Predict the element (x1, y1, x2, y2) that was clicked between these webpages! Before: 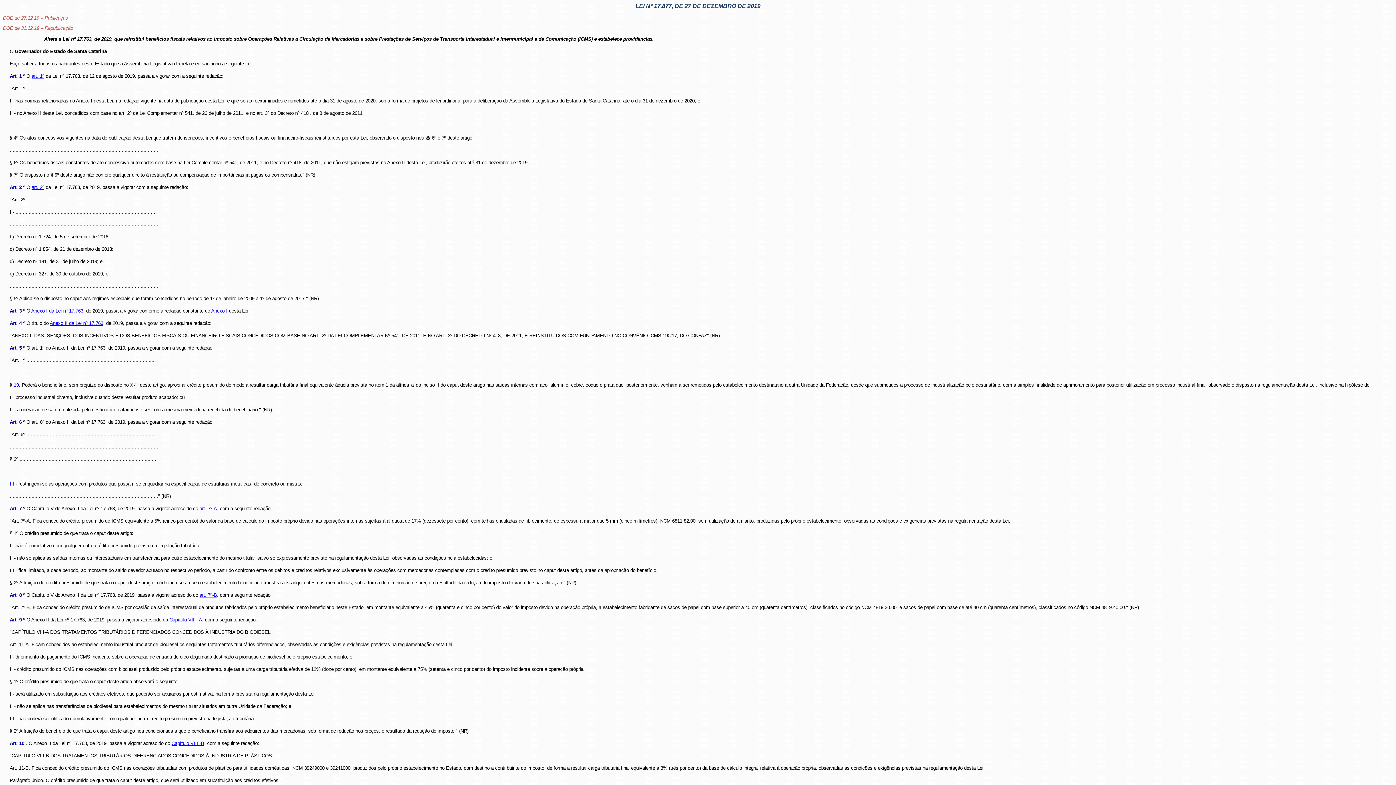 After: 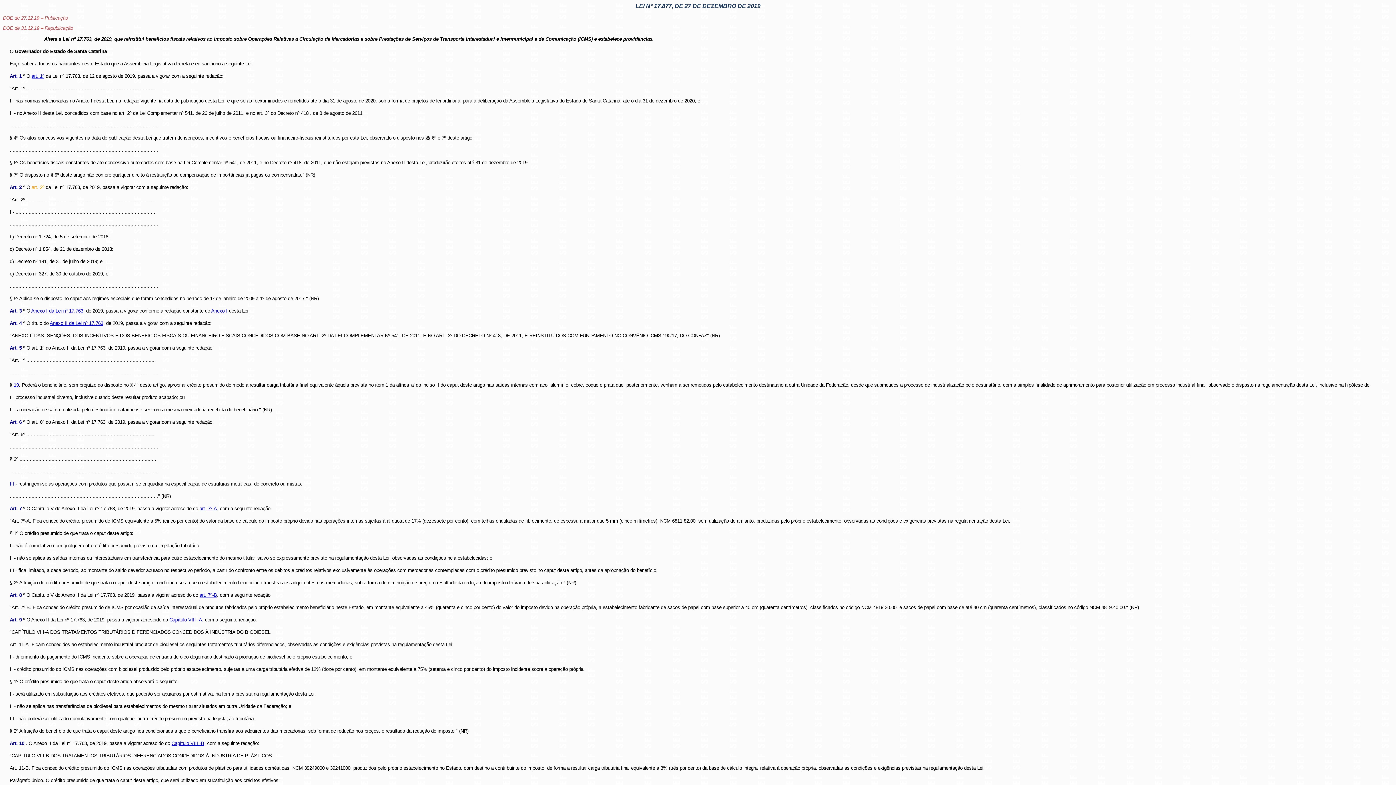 Action: label: art. 2º bbox: (31, 184, 44, 190)